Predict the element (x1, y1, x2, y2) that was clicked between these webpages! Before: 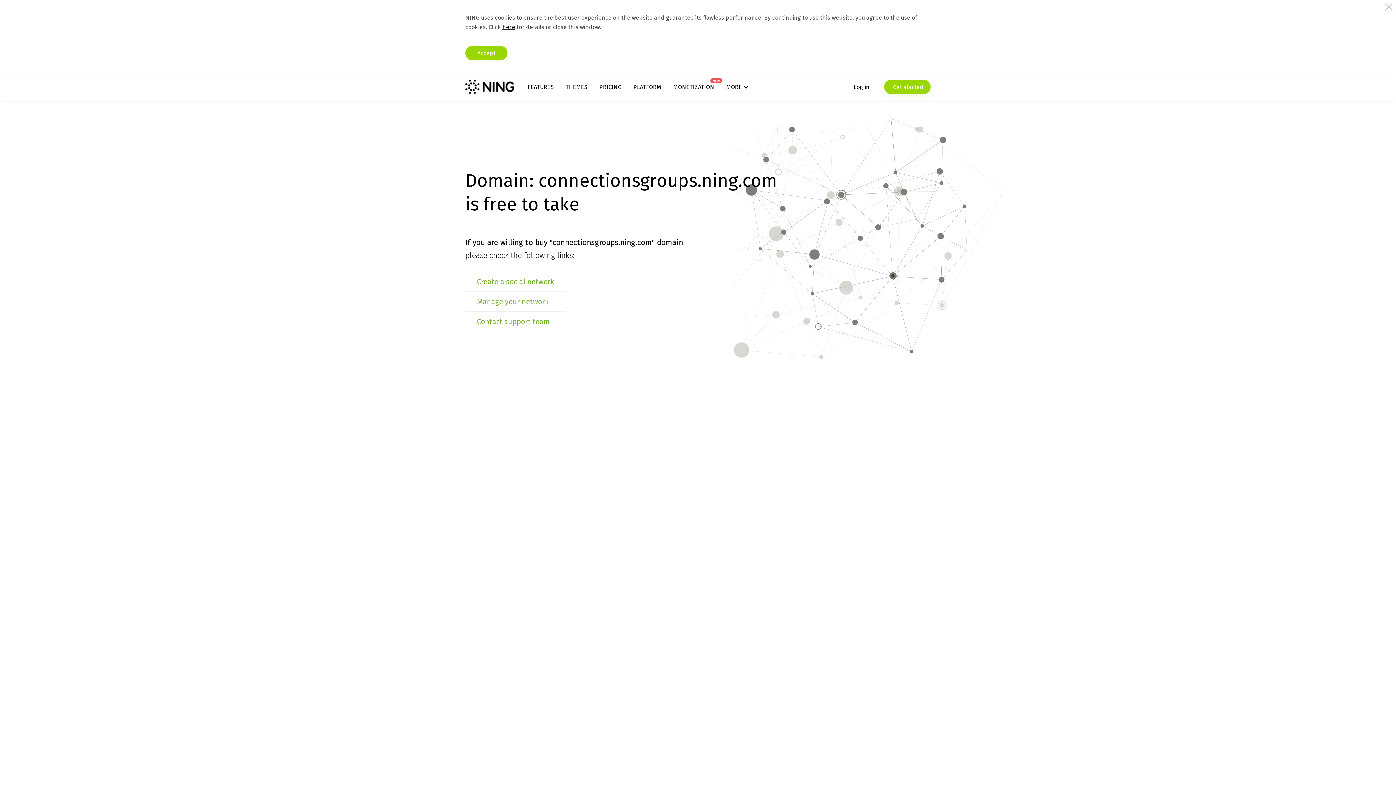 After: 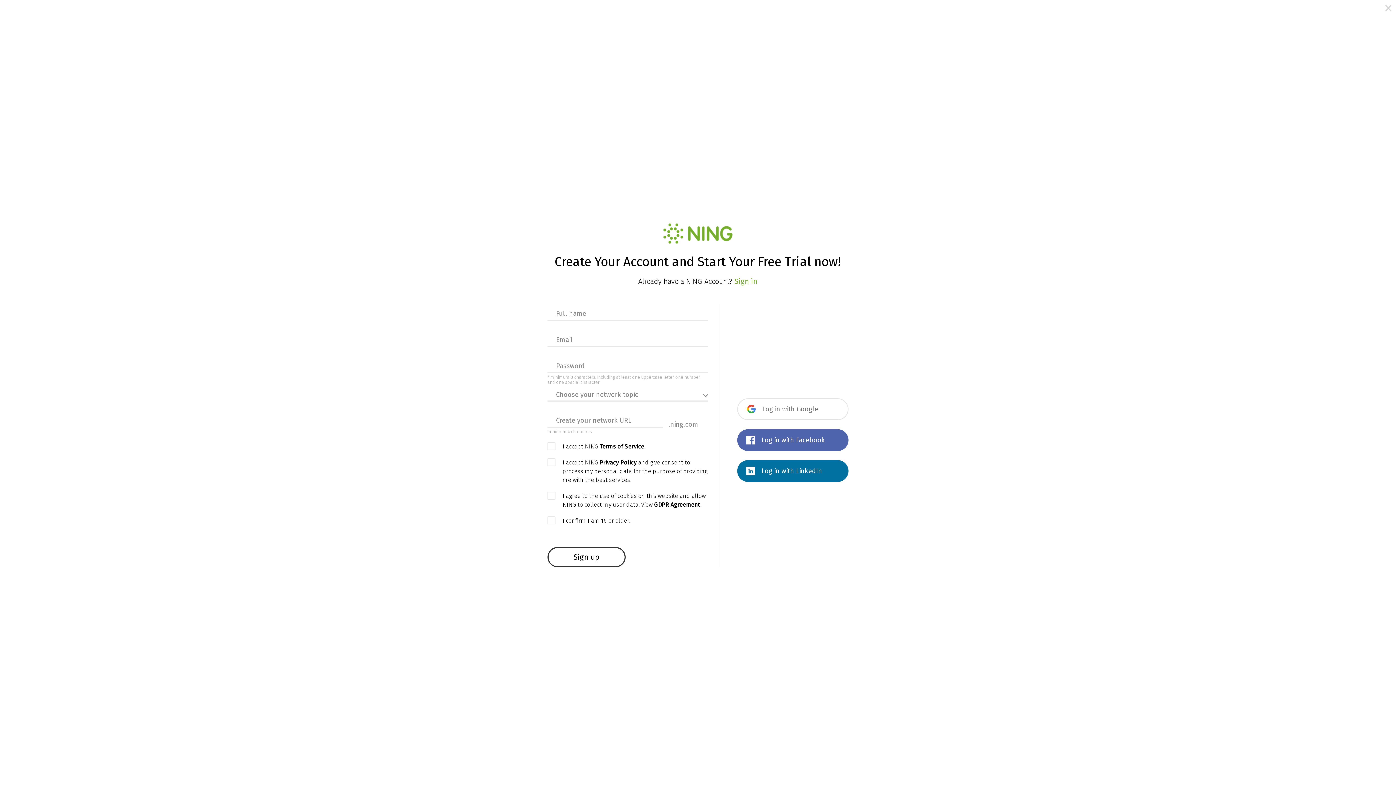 Action: label: Create a social network bbox: (477, 277, 554, 286)